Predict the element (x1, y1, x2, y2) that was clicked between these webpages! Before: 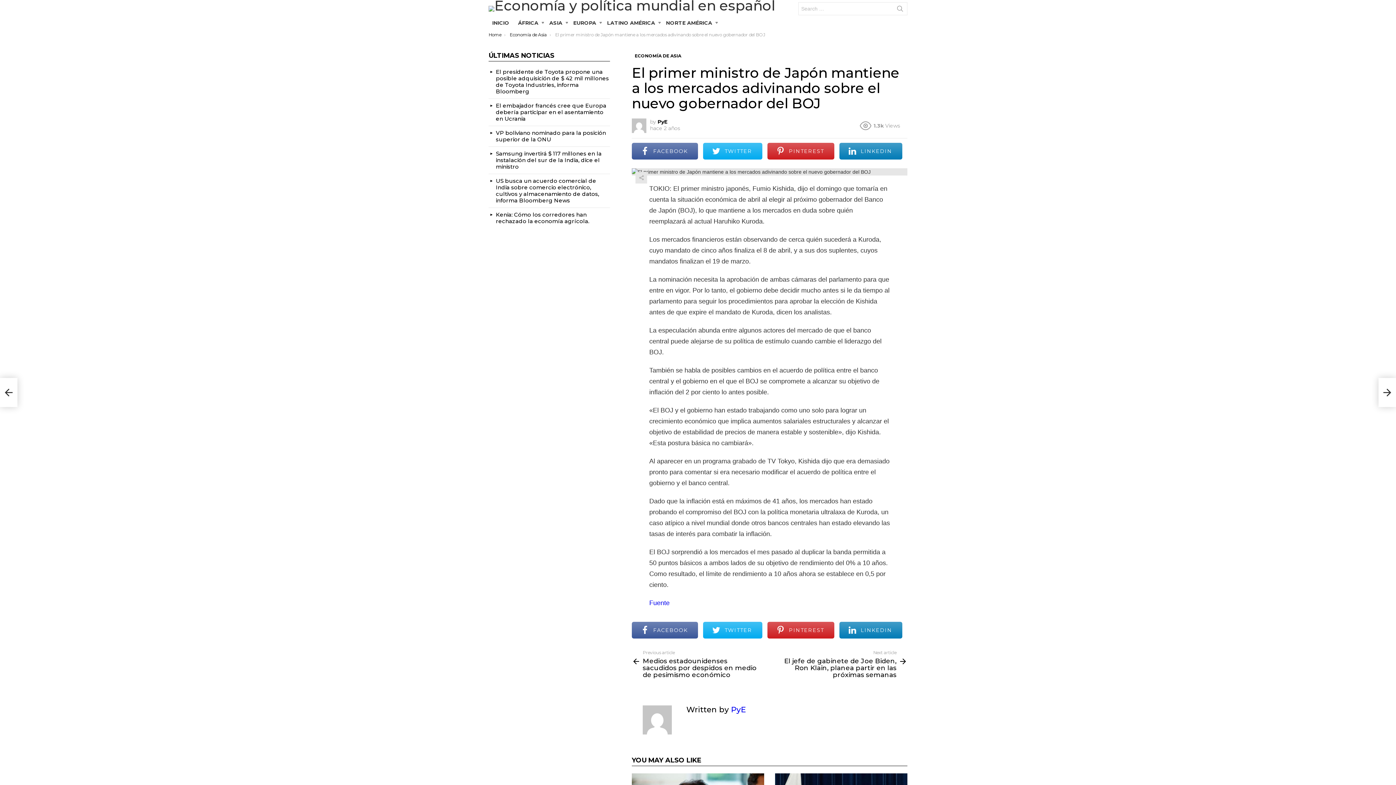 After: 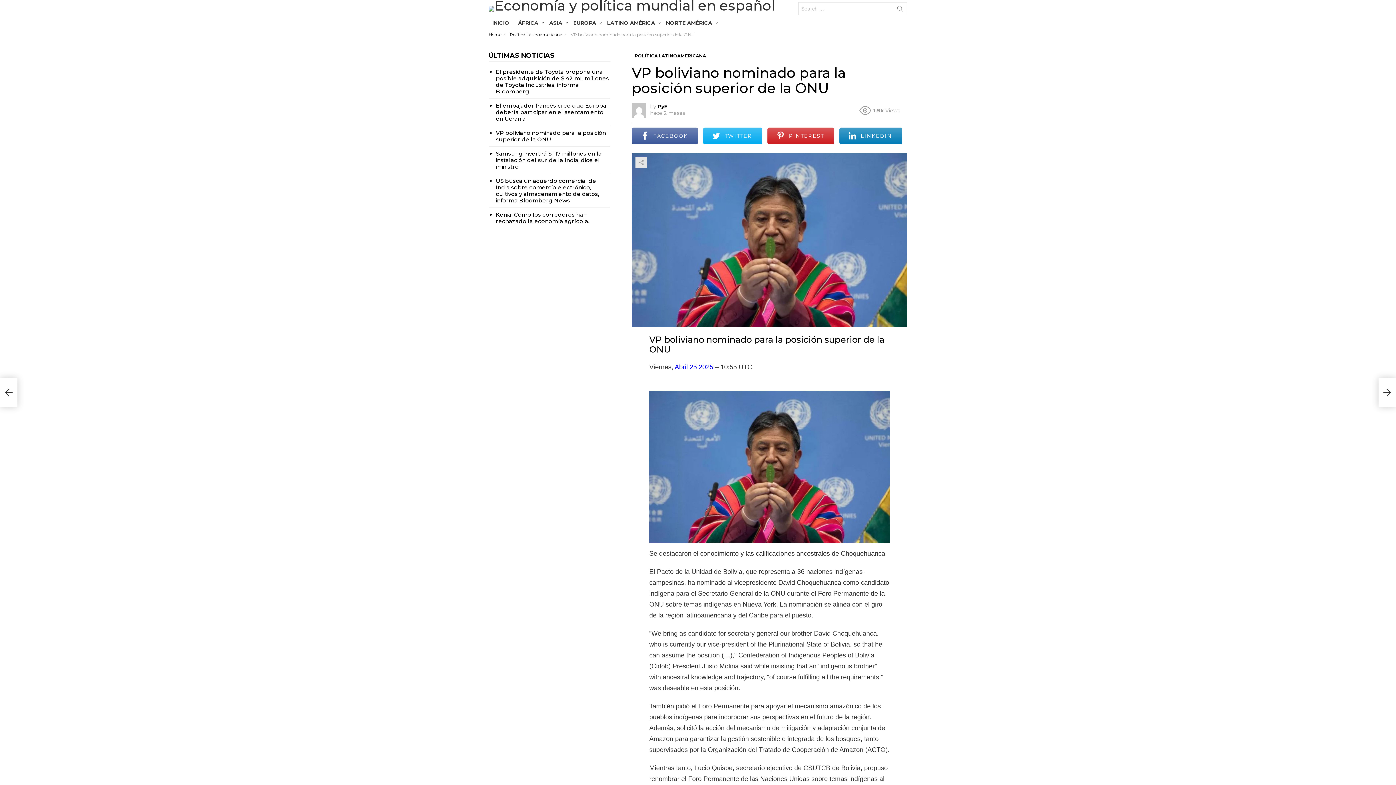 Action: label: VP boliviano nominado para la posición superior de la ONU bbox: (496, 129, 606, 142)